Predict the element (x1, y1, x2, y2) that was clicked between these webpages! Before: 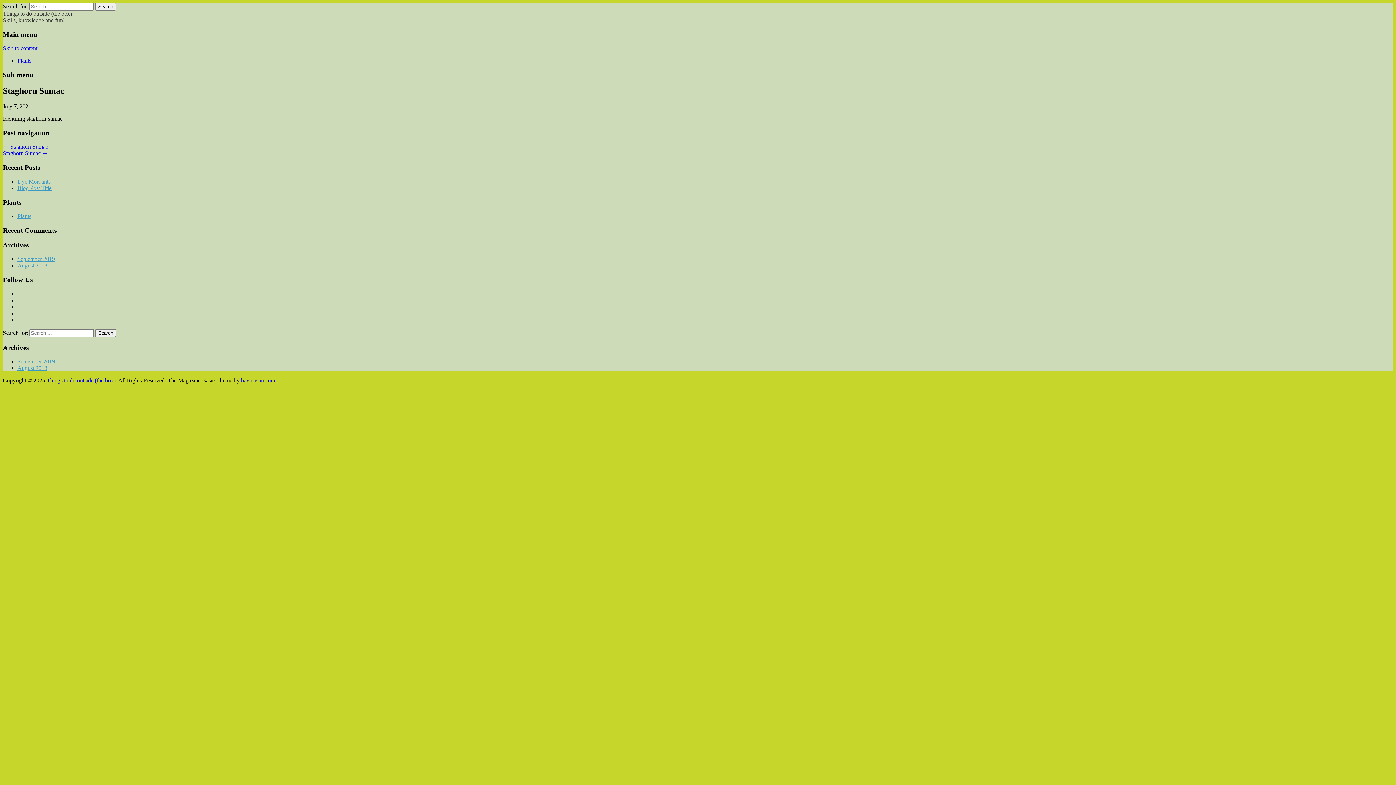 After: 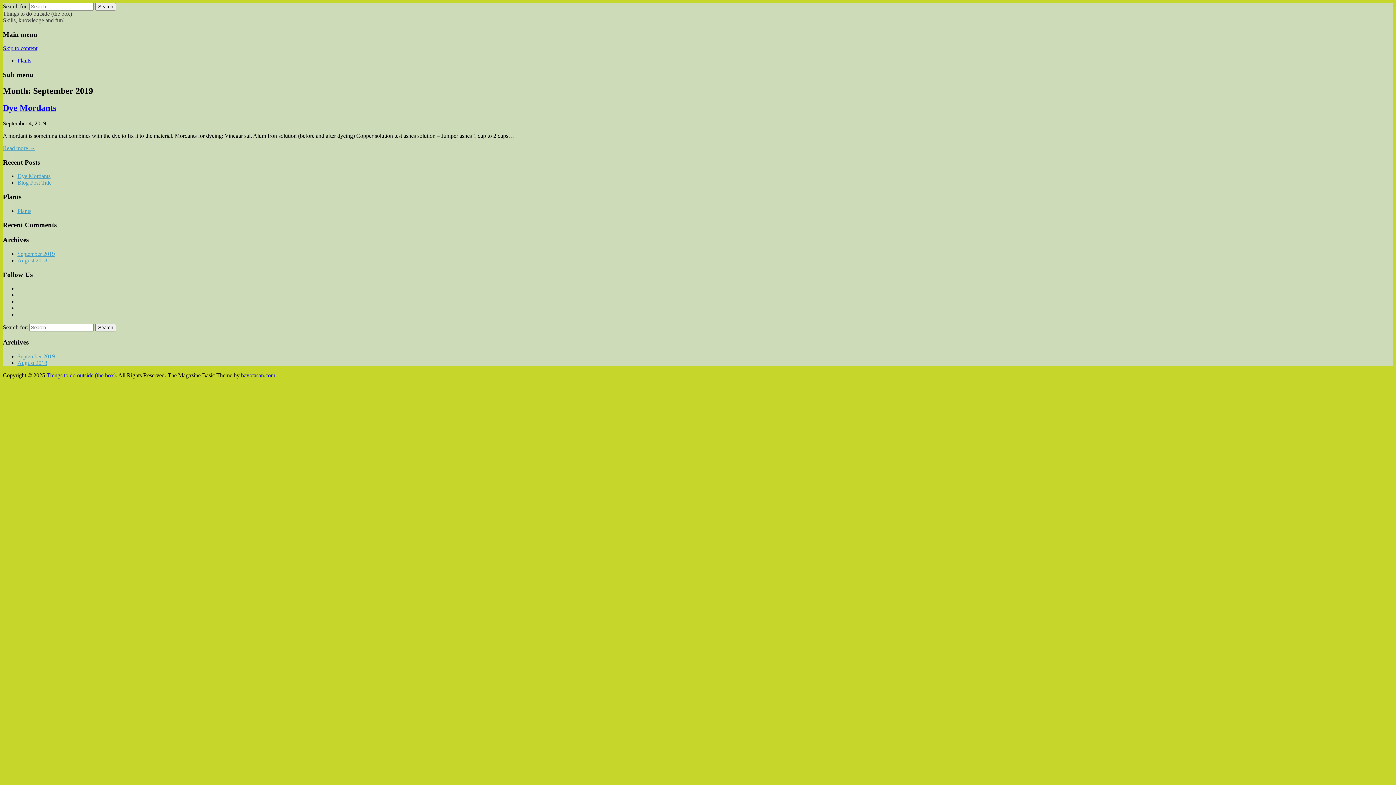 Action: label: September 2019 bbox: (17, 358, 54, 364)